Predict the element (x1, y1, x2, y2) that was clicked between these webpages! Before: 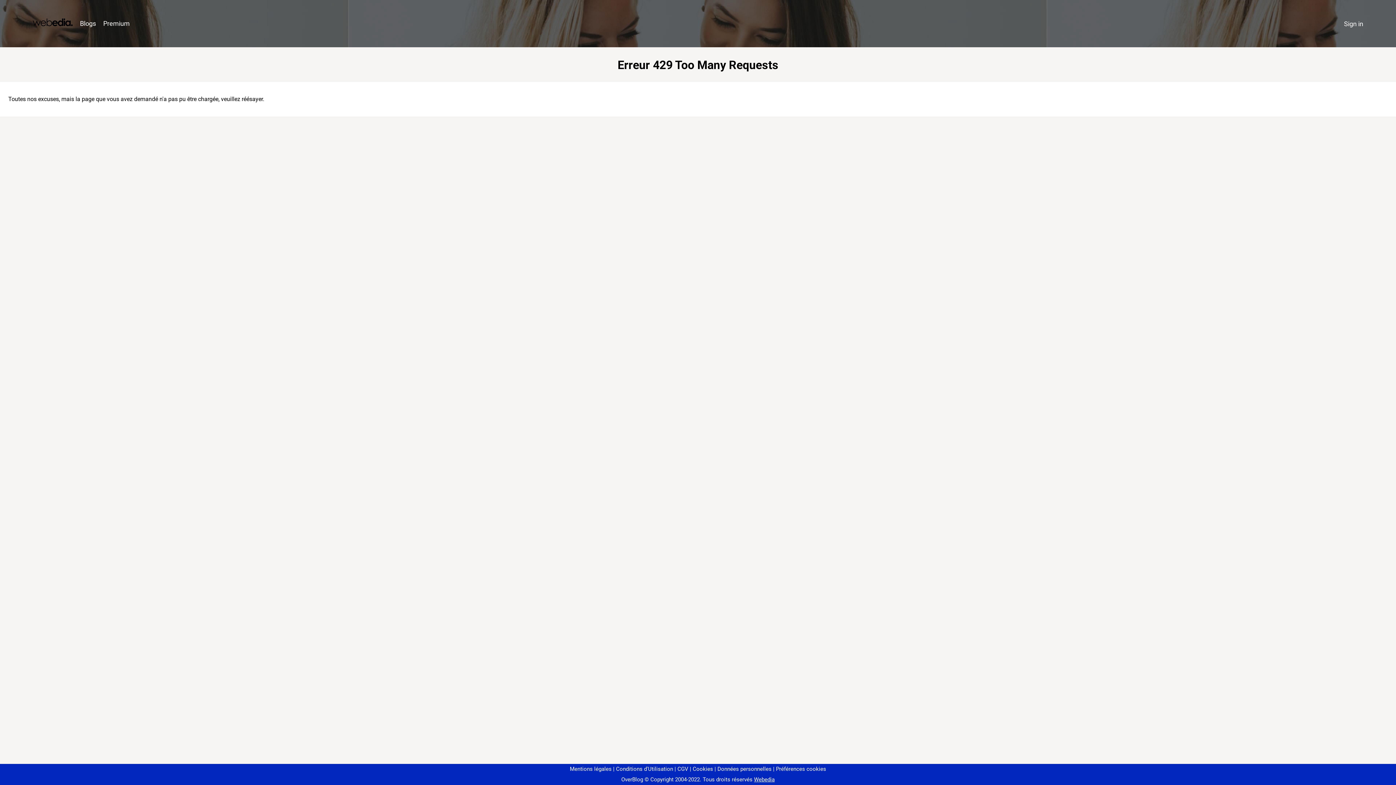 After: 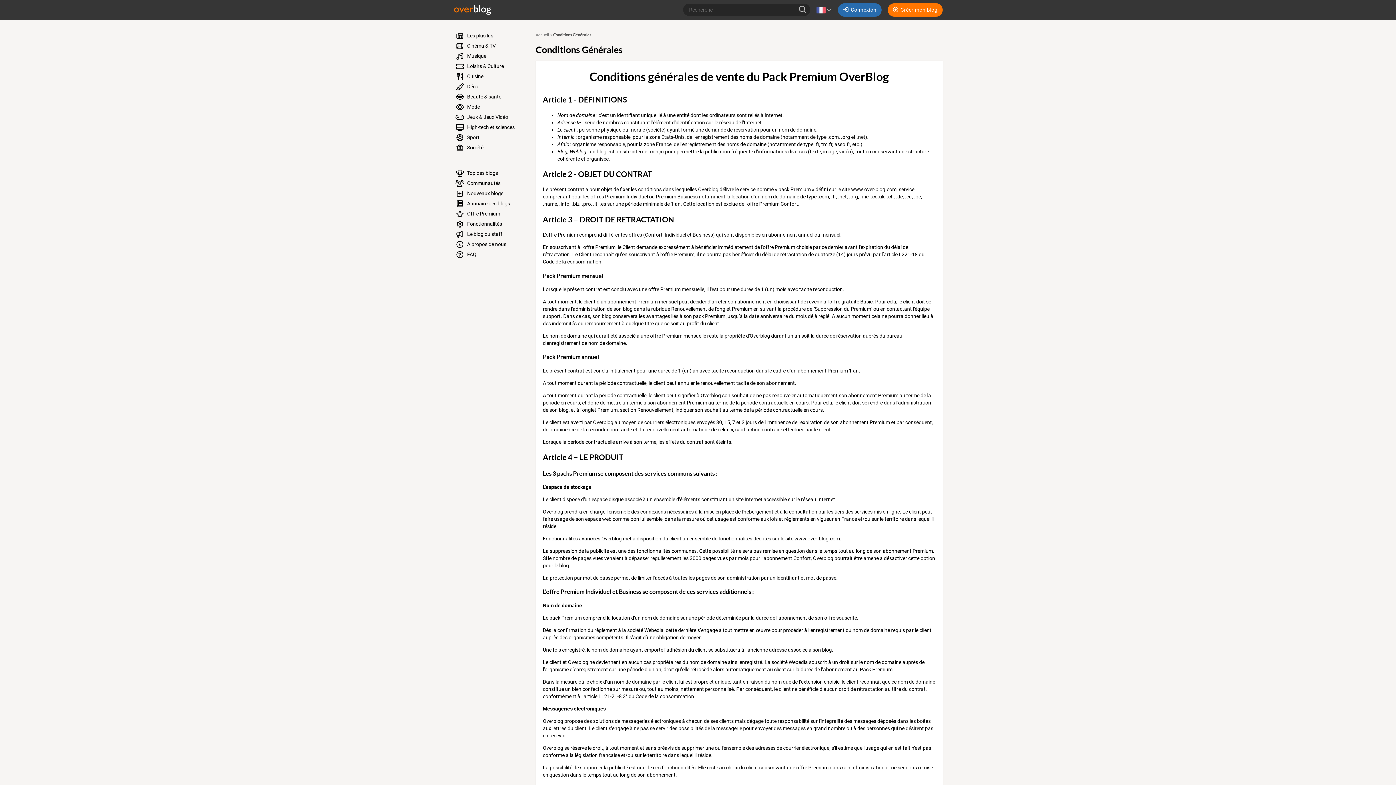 Action: label: CGV bbox: (674, 766, 688, 772)